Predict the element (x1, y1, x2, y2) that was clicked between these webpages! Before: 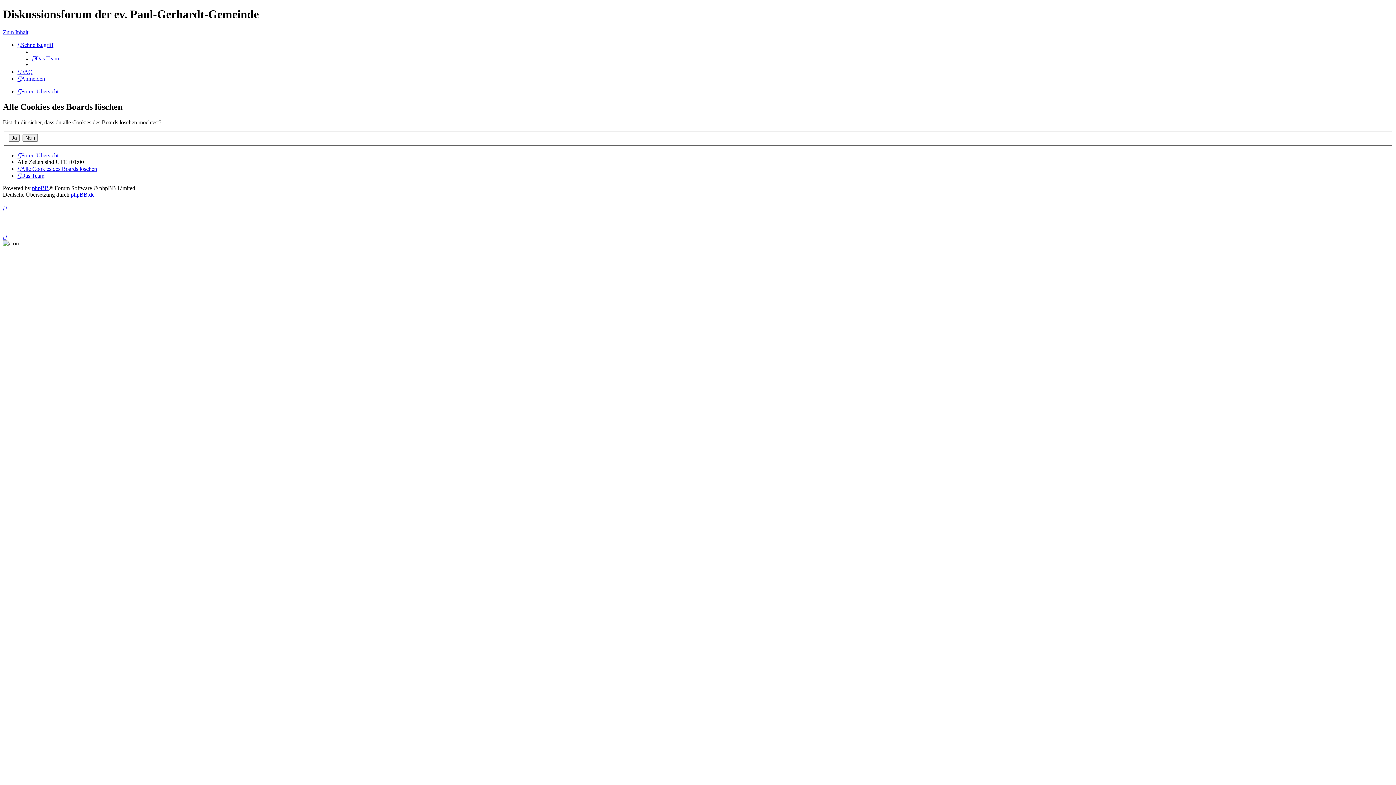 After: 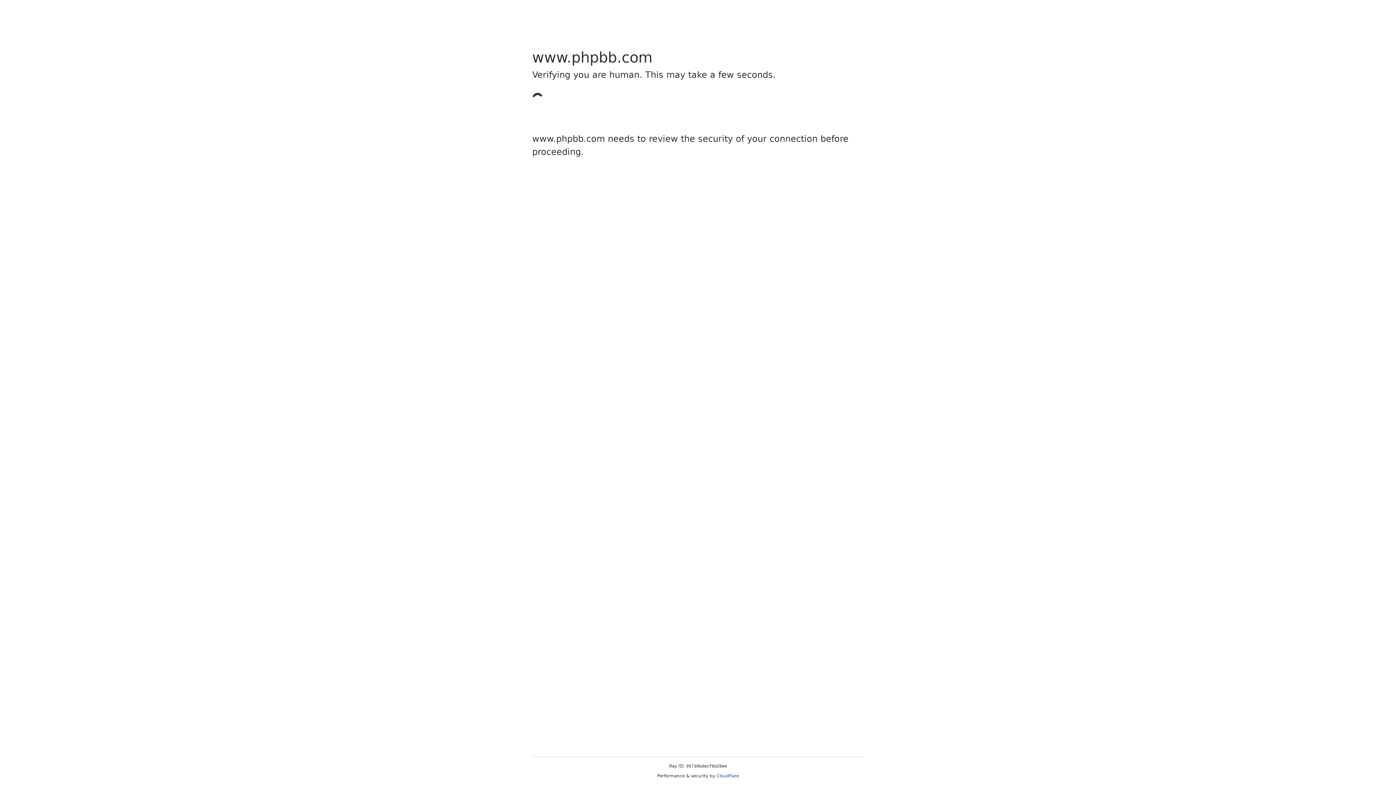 Action: label: phpBB bbox: (32, 185, 48, 191)